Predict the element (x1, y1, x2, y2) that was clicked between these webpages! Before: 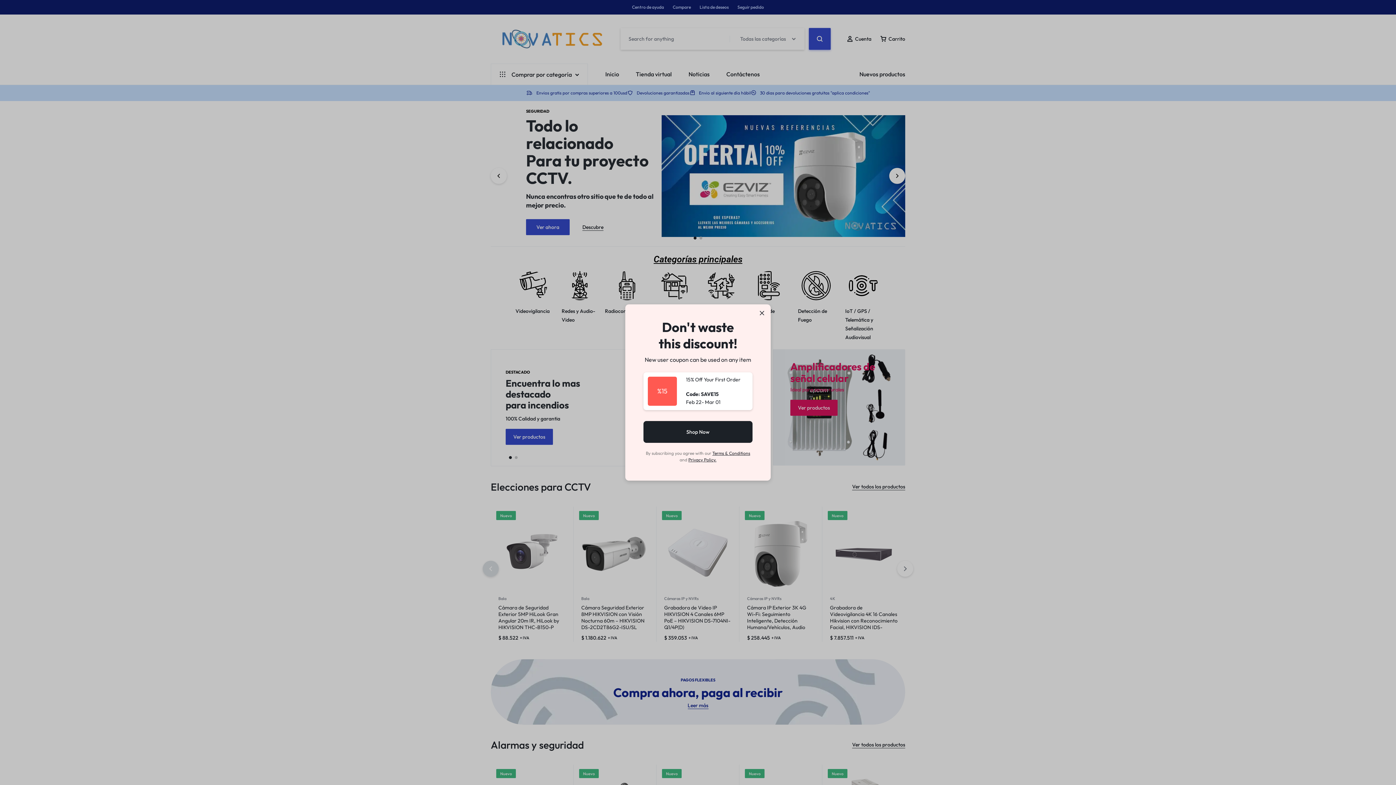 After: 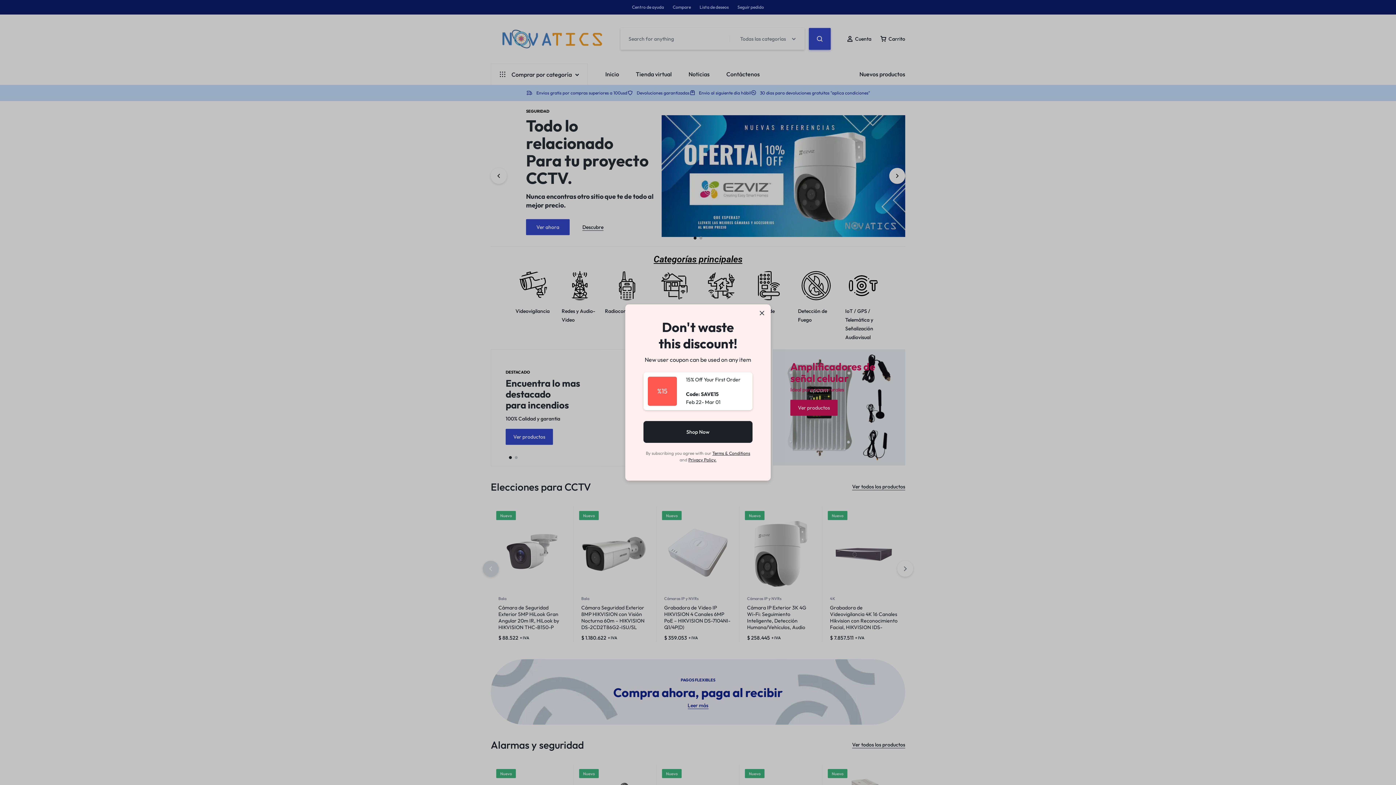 Action: bbox: (643, 421, 752, 443) label: Shop Now